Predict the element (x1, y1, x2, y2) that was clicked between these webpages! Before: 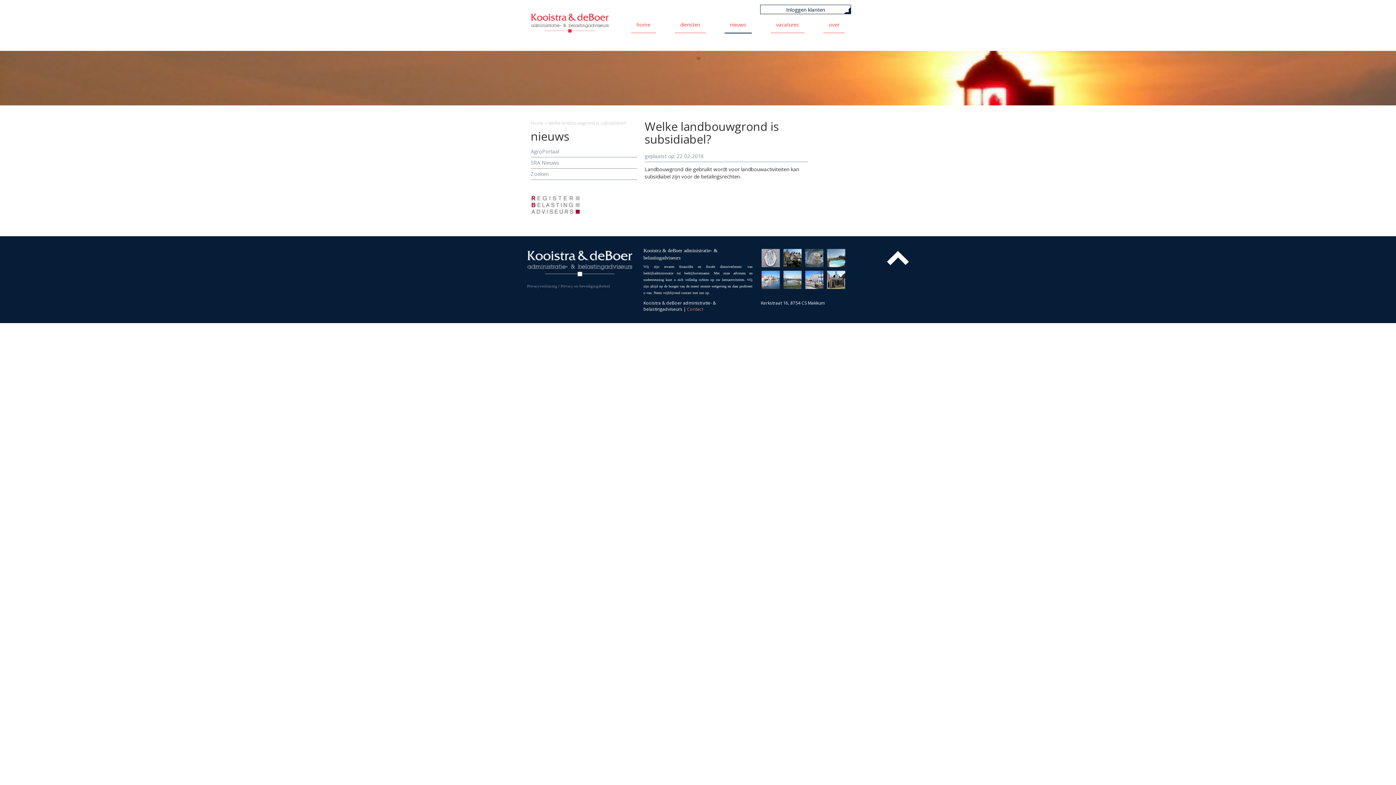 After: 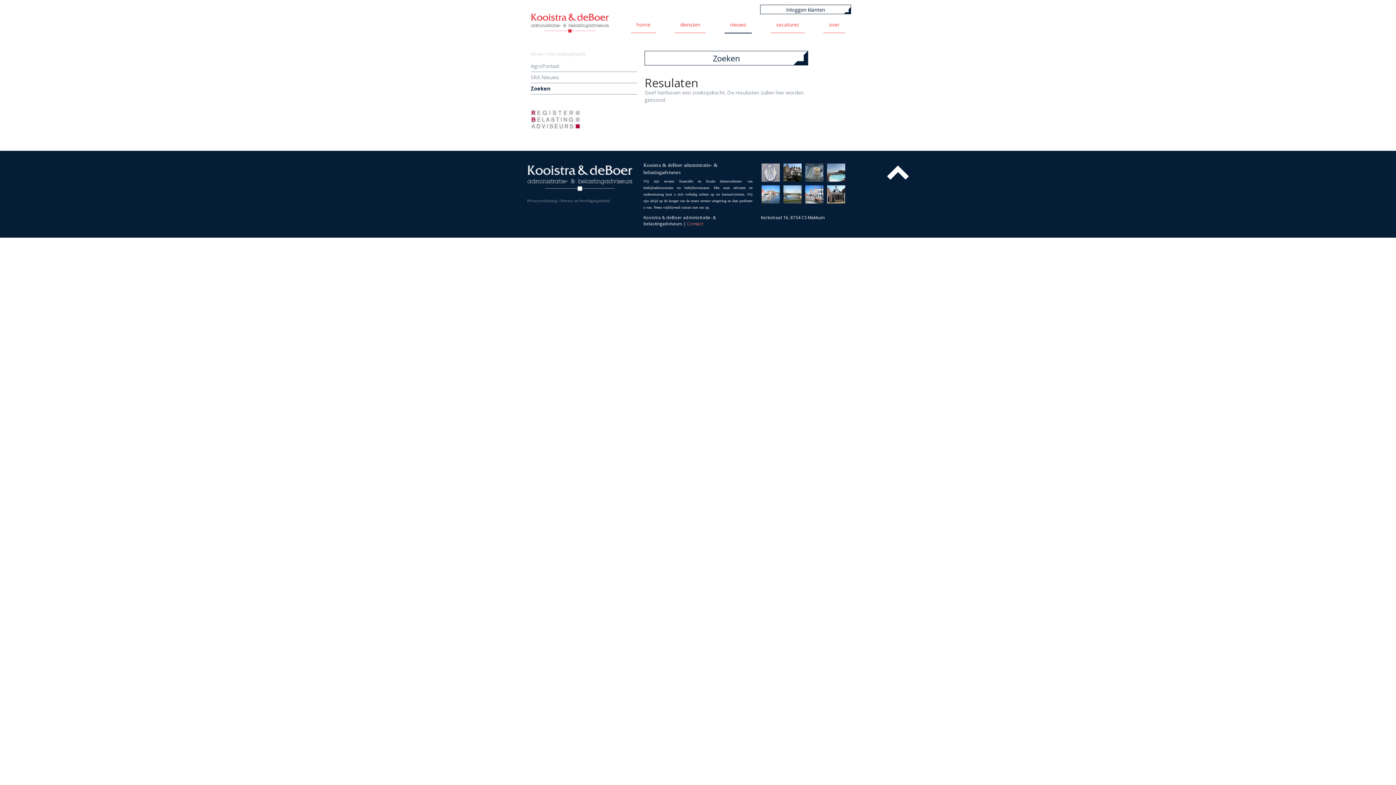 Action: bbox: (530, 170, 548, 177) label: Zoeken